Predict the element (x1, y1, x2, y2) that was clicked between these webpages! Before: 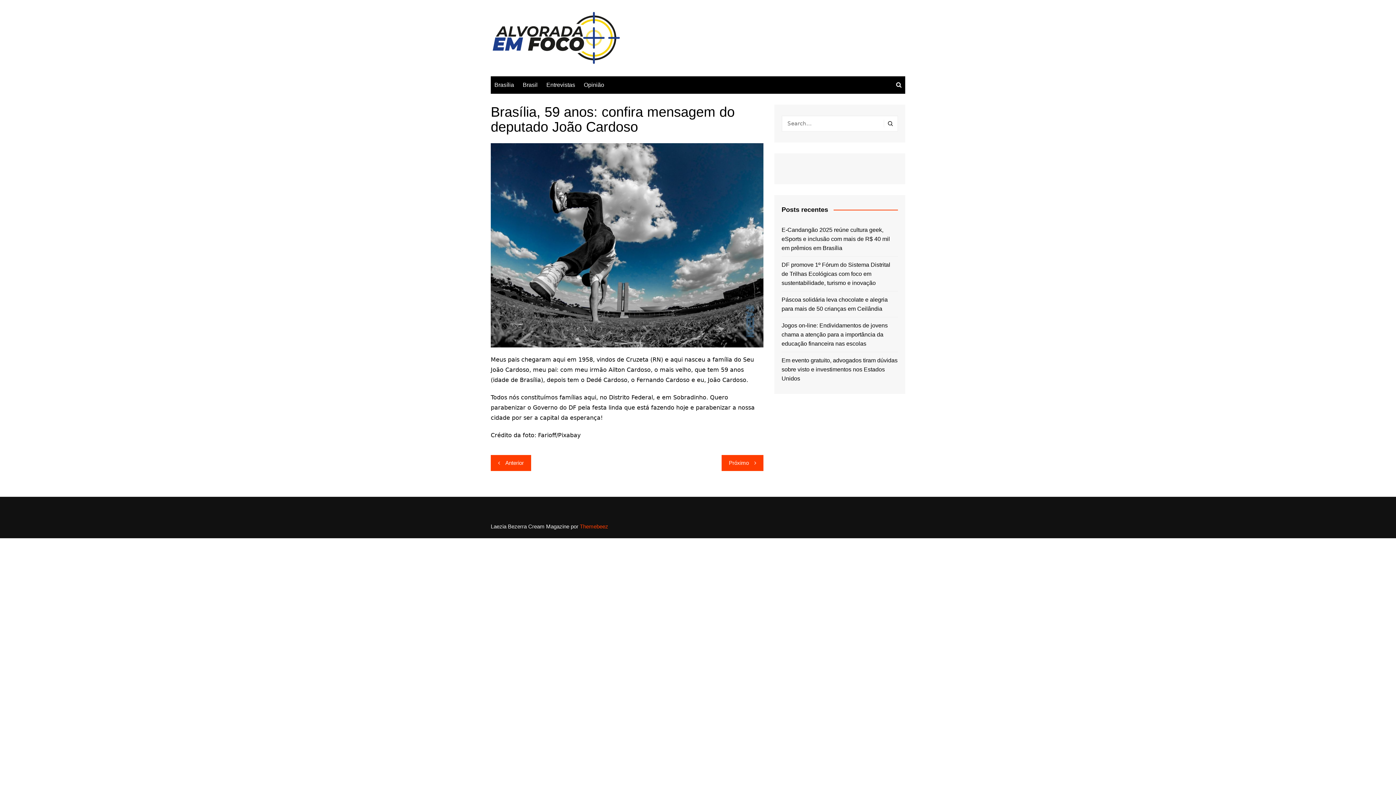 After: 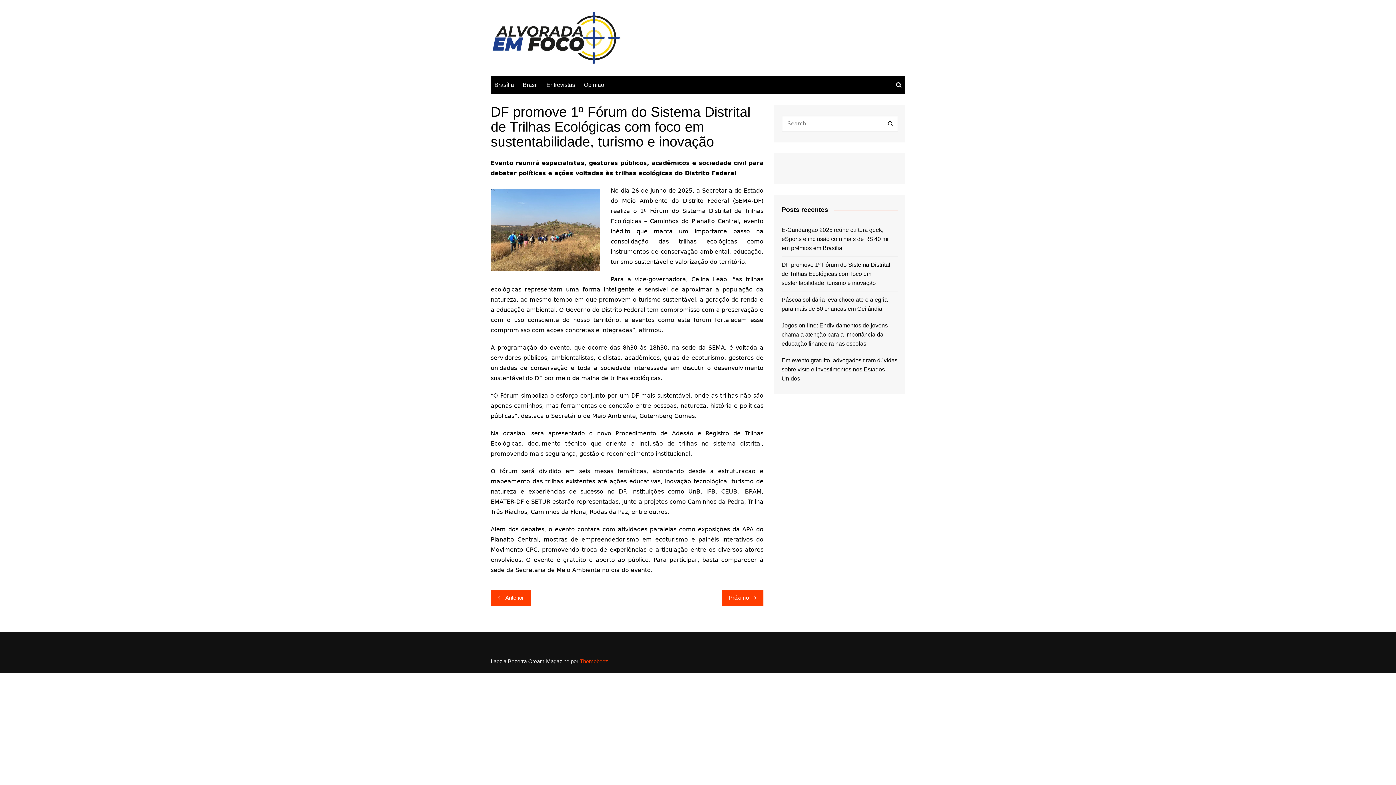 Action: bbox: (781, 260, 898, 287) label: DF promove 1º Fórum do Sistema Distrital de Trilhas Ecológicas com foco em sustentabilidade, turismo e inovação